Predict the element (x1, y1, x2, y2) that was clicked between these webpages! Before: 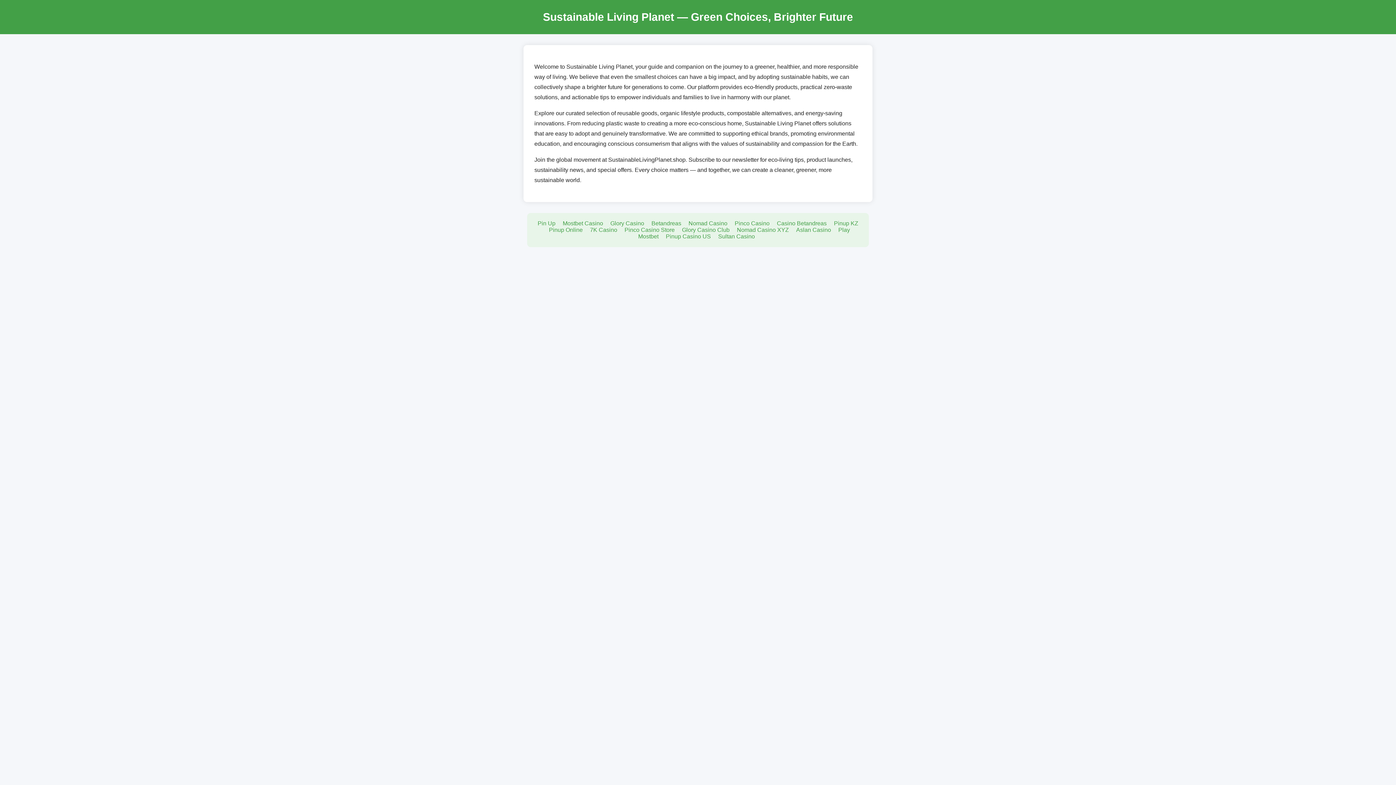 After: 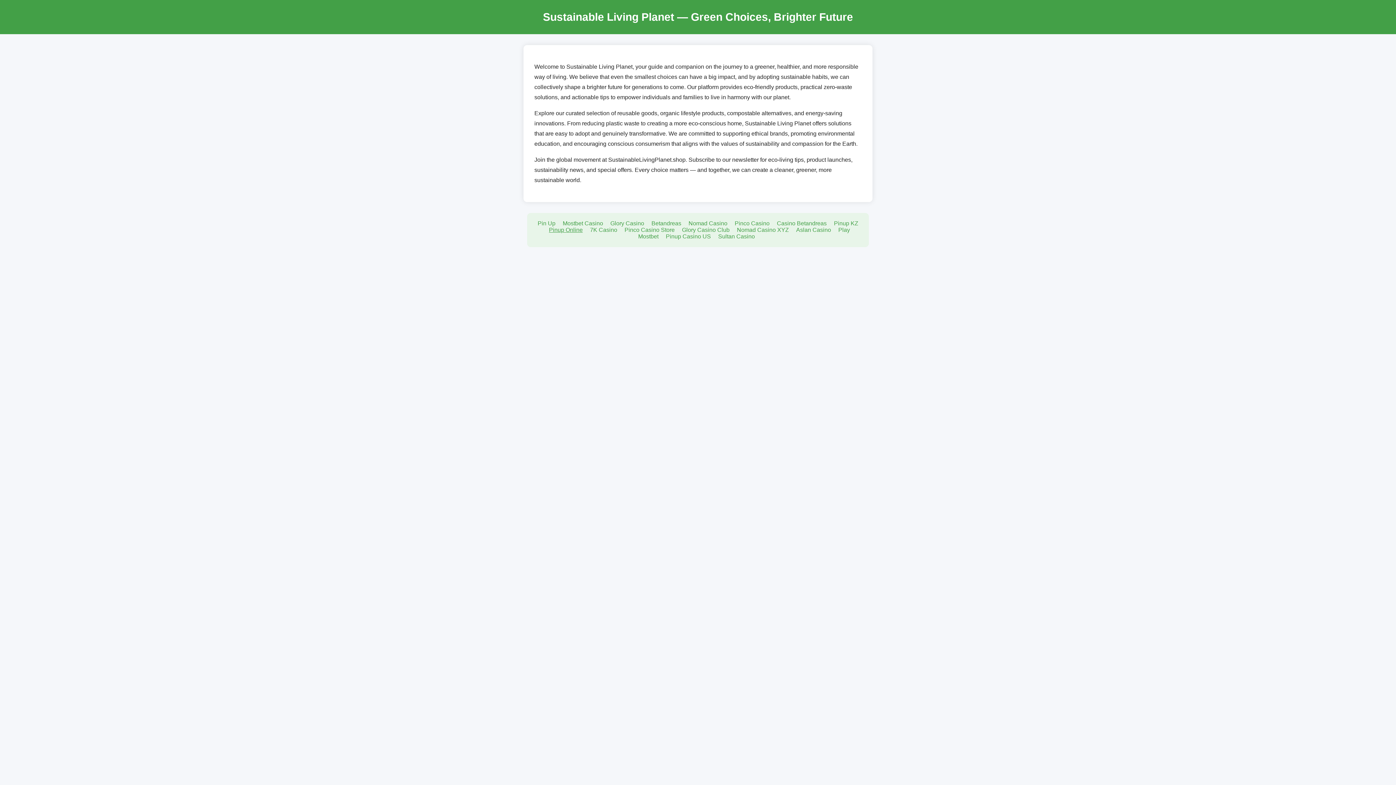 Action: label: Pinup Online bbox: (549, 226, 582, 233)